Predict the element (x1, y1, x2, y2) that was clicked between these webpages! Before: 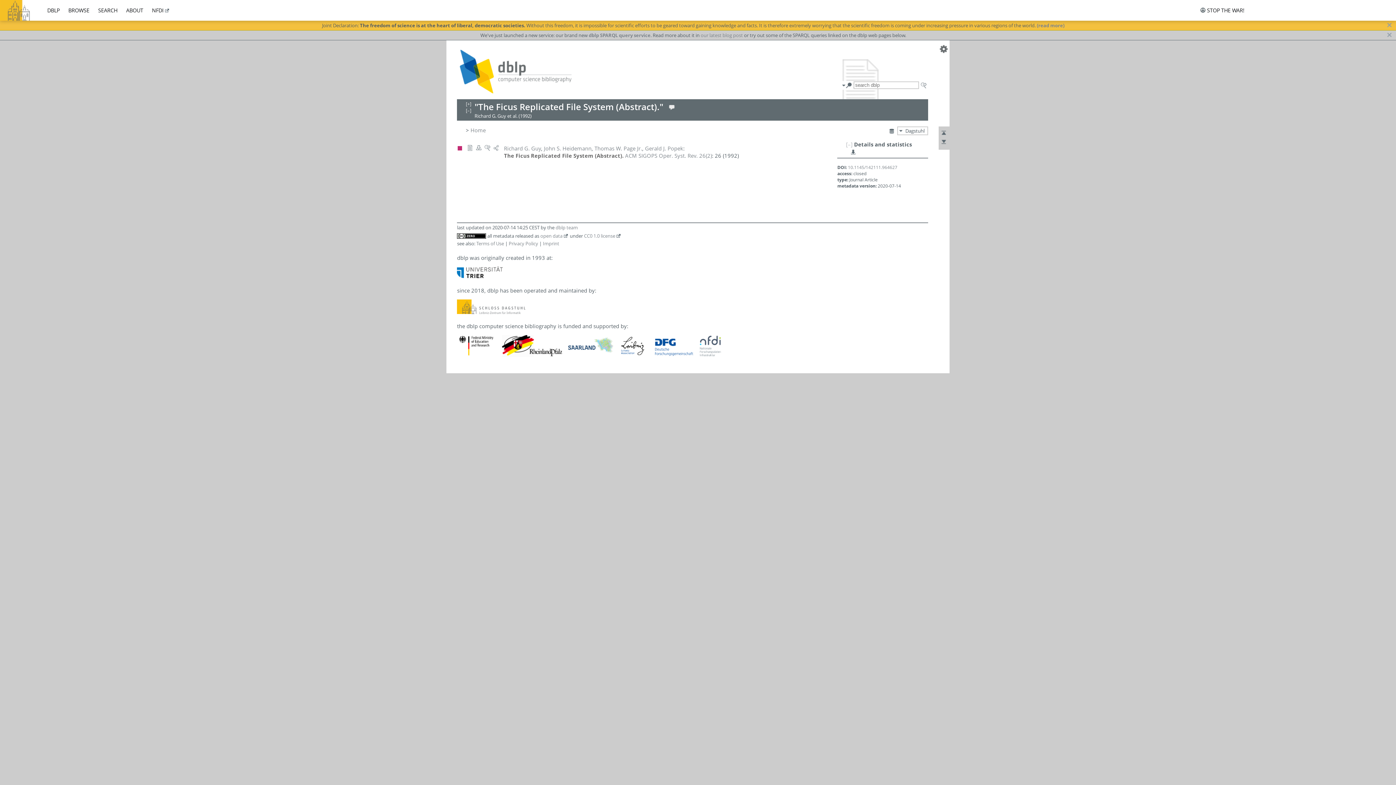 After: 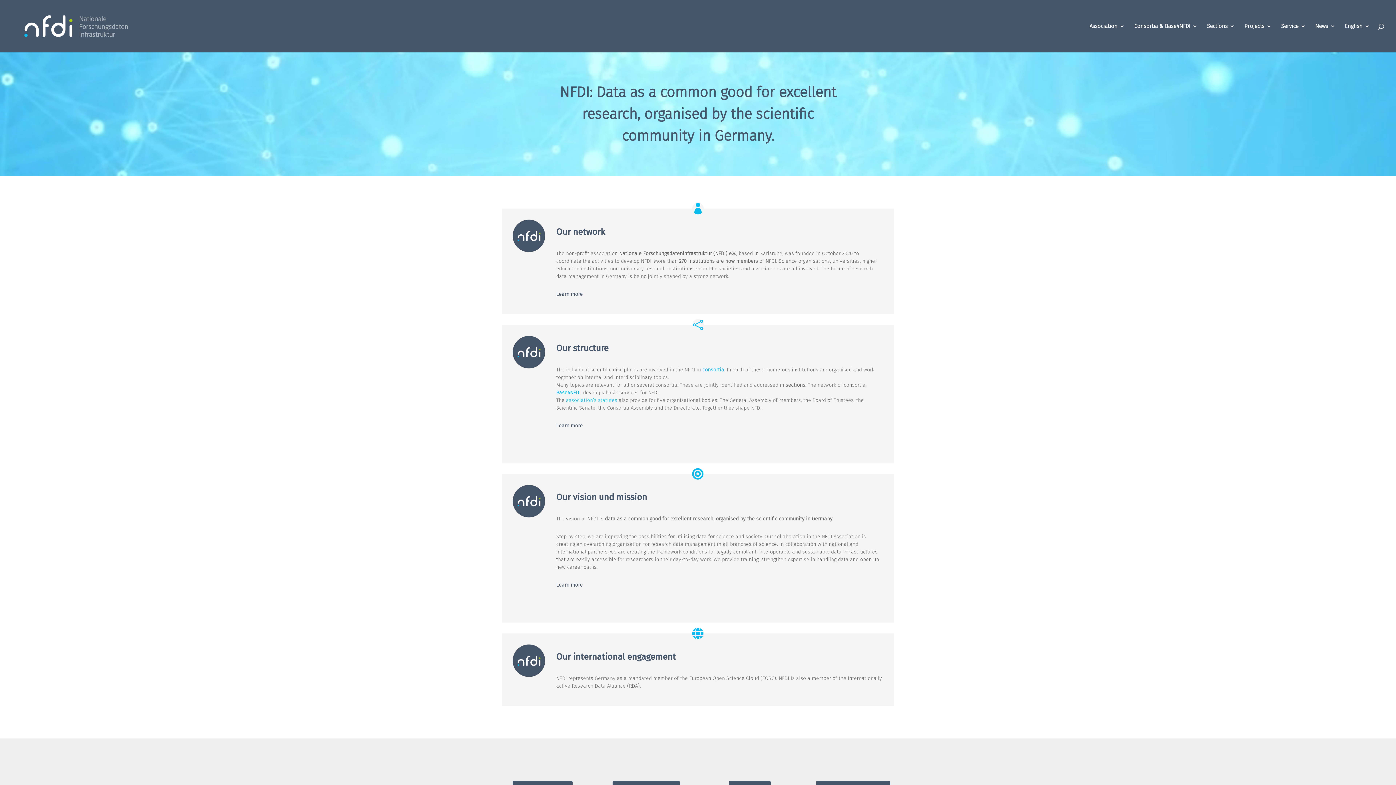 Action: bbox: (699, 351, 721, 358)